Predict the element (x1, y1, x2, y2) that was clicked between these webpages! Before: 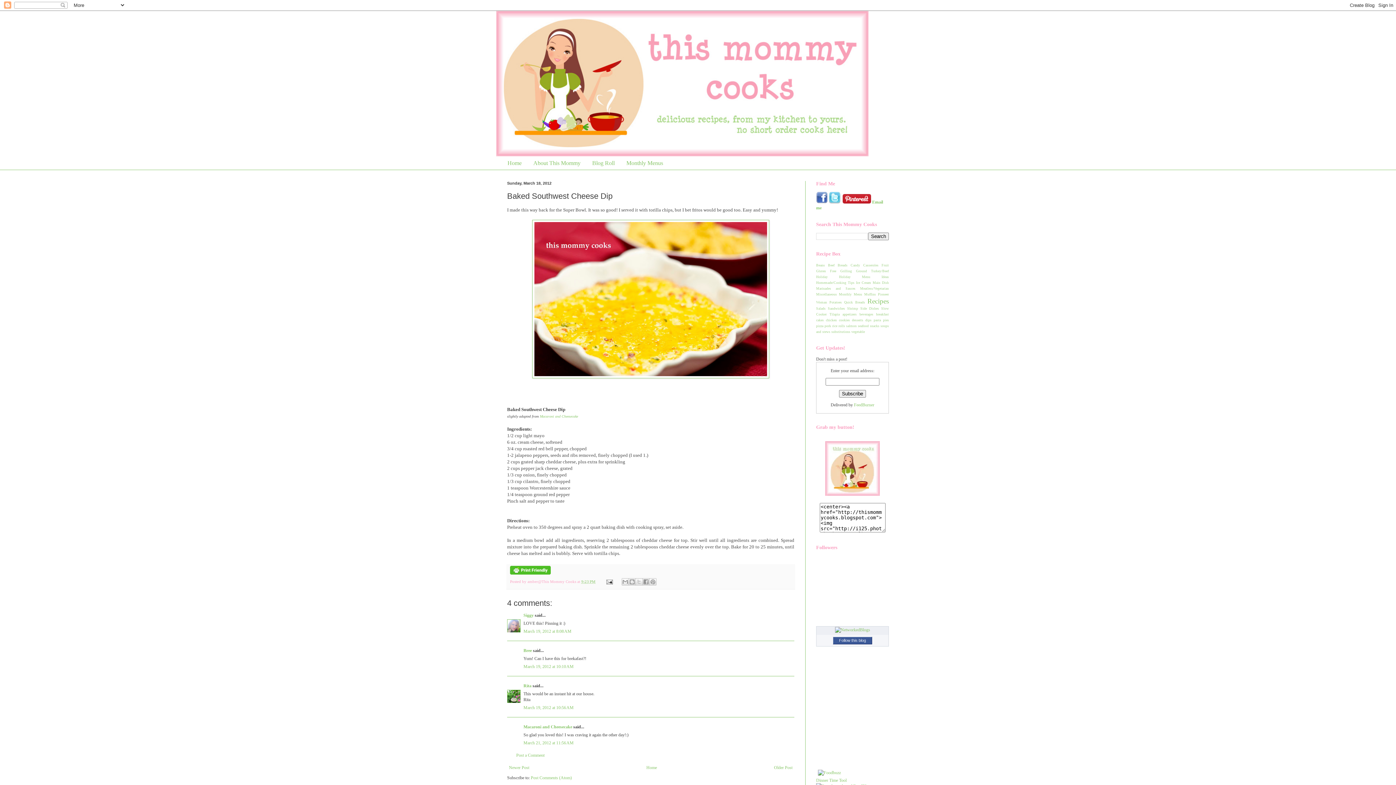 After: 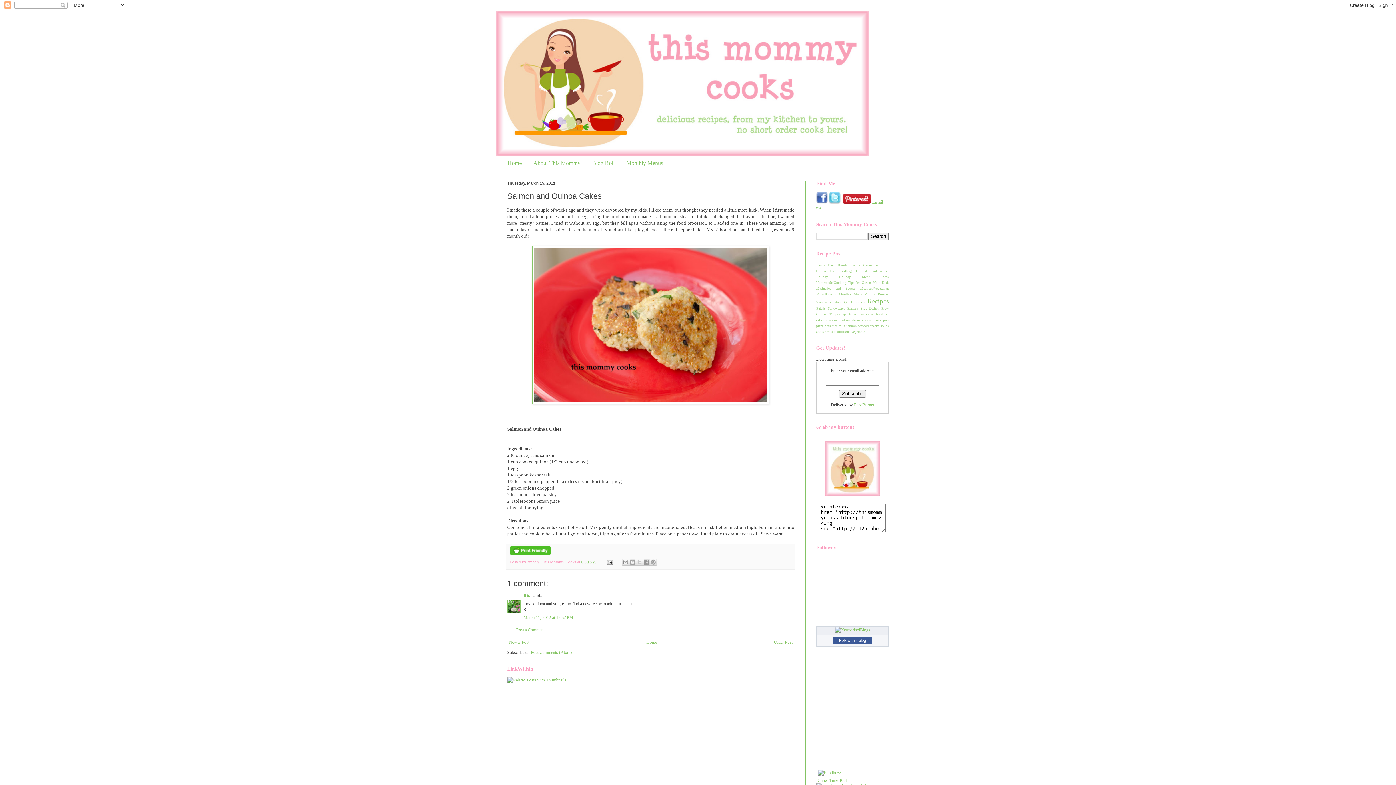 Action: label: Older Post bbox: (772, 763, 794, 772)